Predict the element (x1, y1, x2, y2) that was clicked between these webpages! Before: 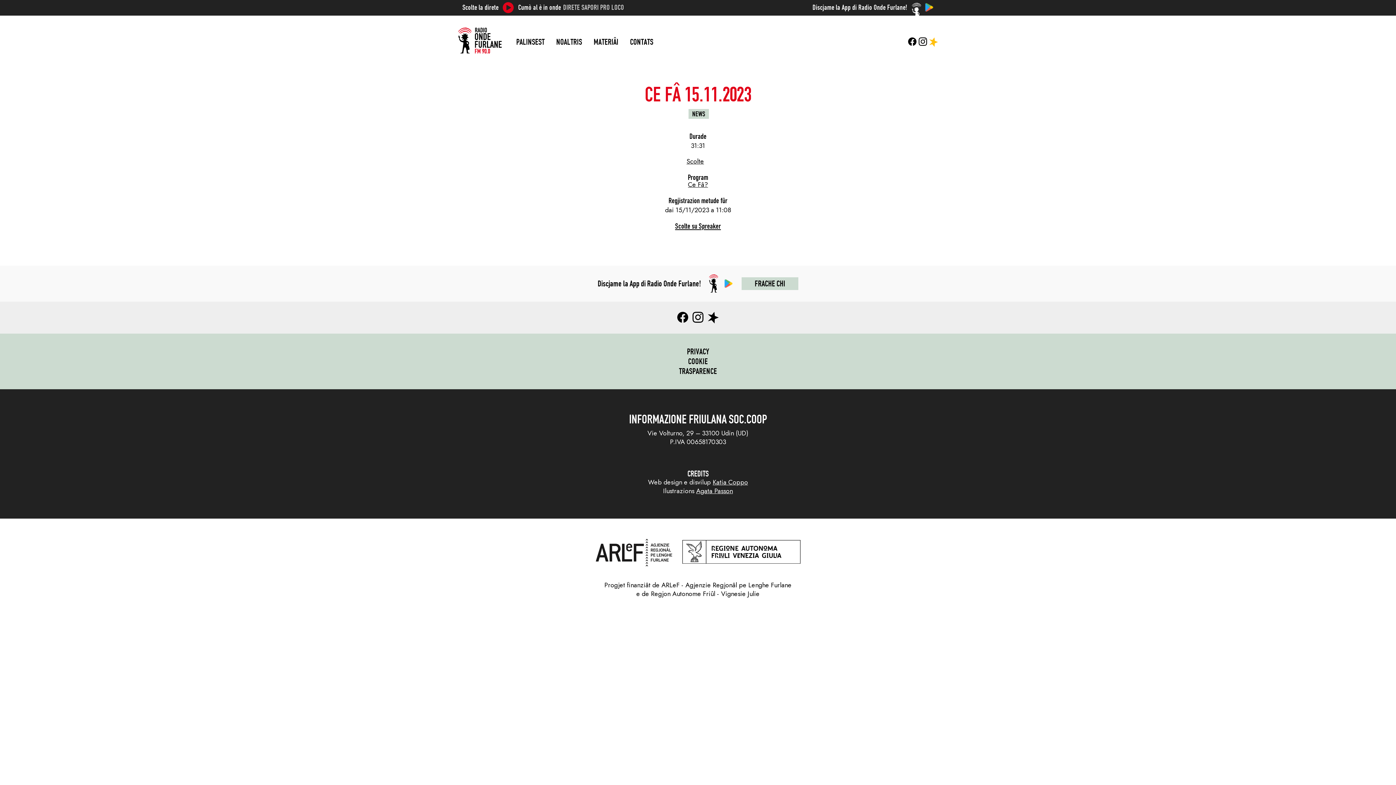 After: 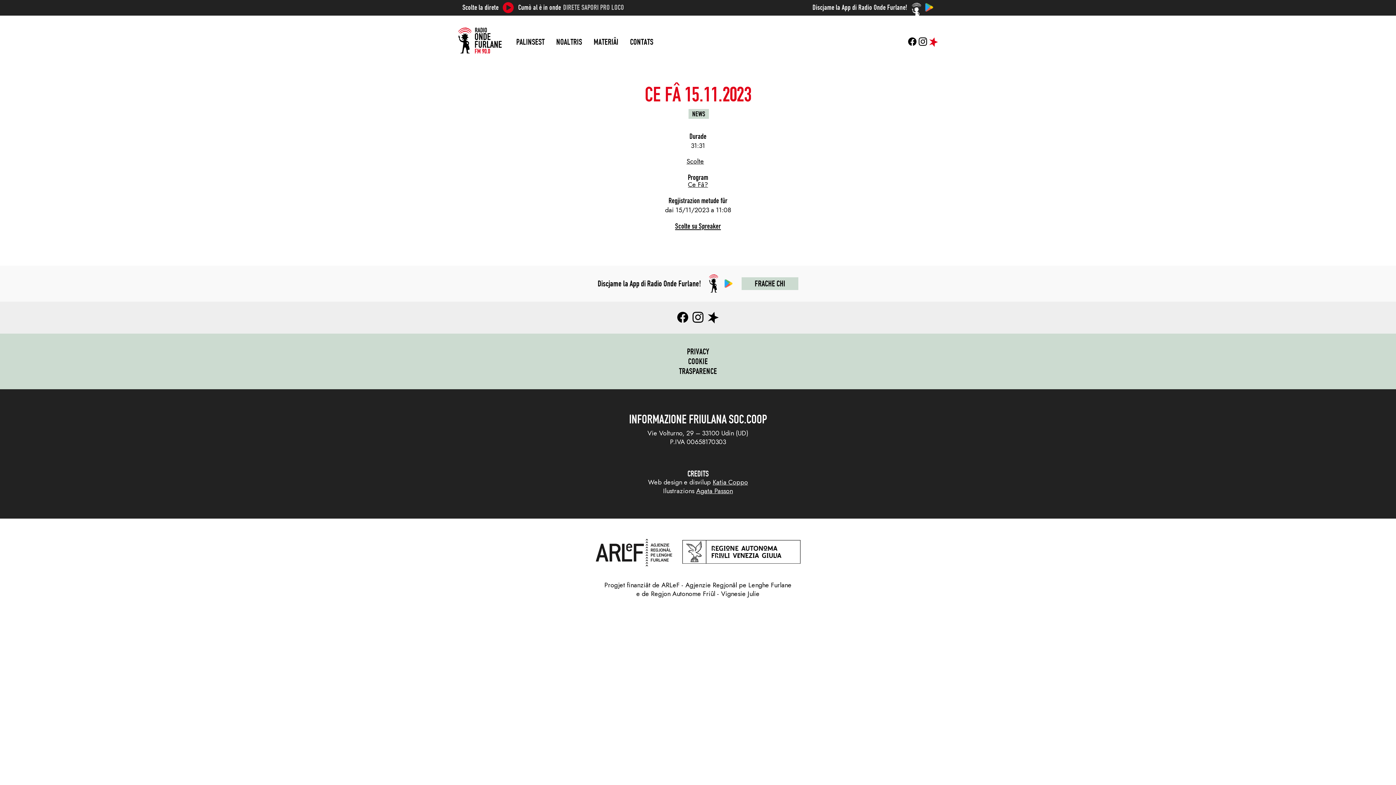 Action: bbox: (929, 37, 938, 48)